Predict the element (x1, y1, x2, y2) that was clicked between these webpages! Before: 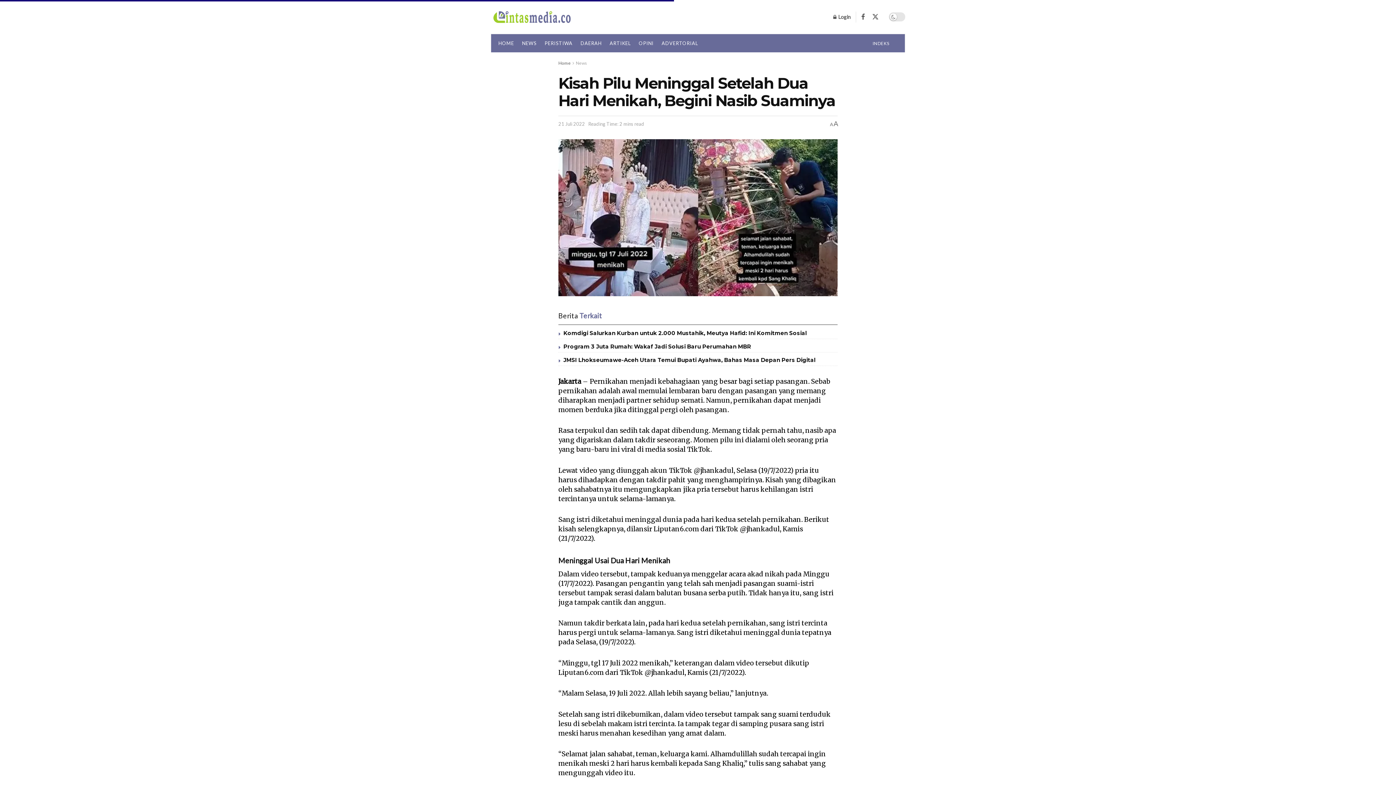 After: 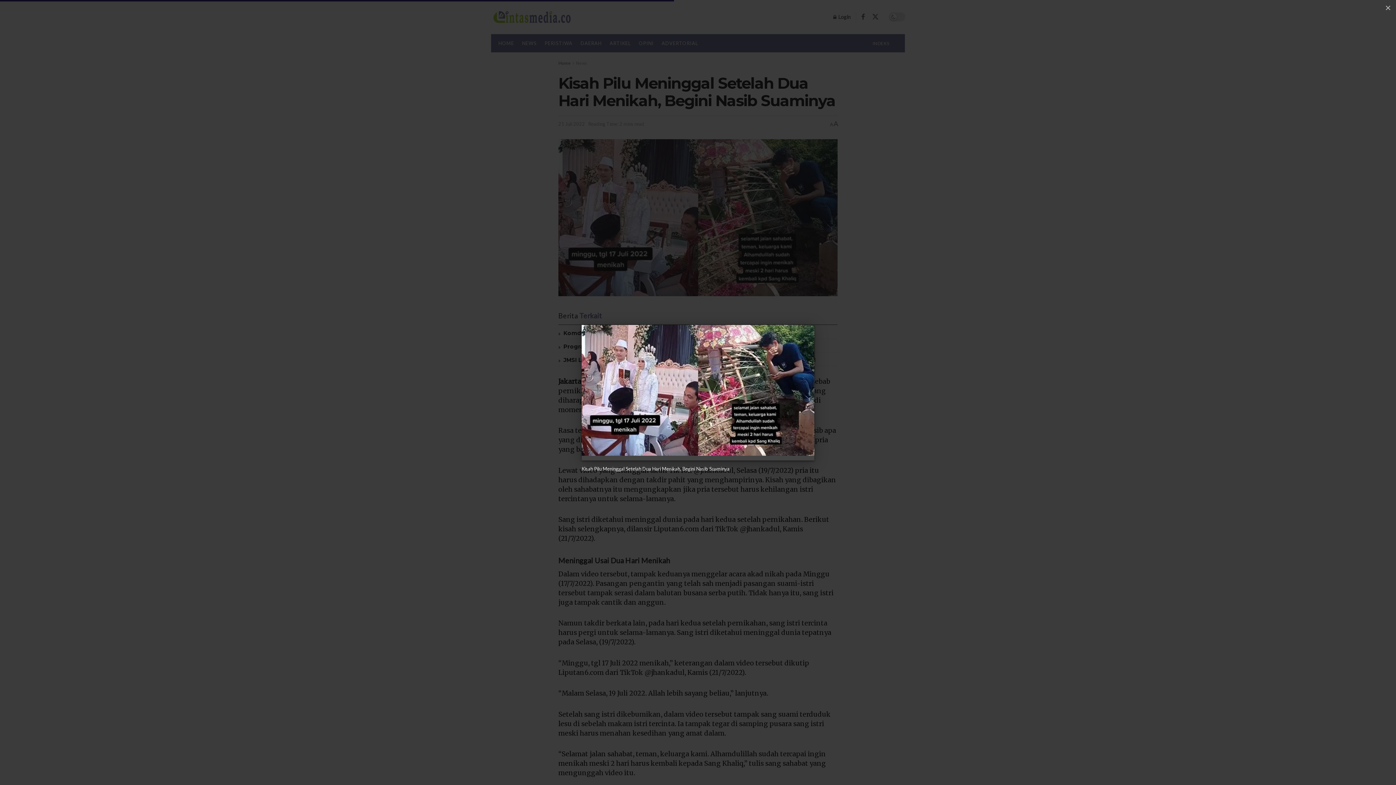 Action: bbox: (558, 139, 837, 296)